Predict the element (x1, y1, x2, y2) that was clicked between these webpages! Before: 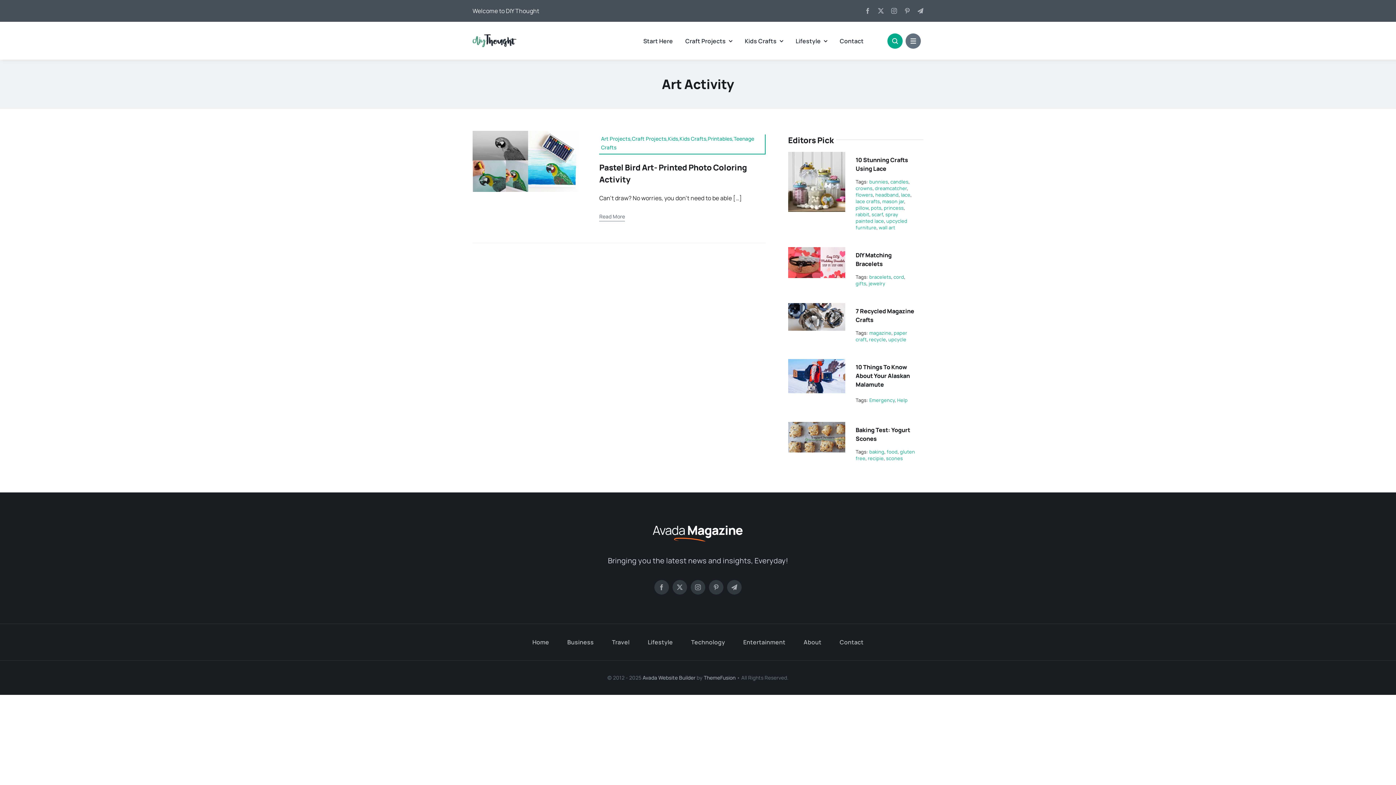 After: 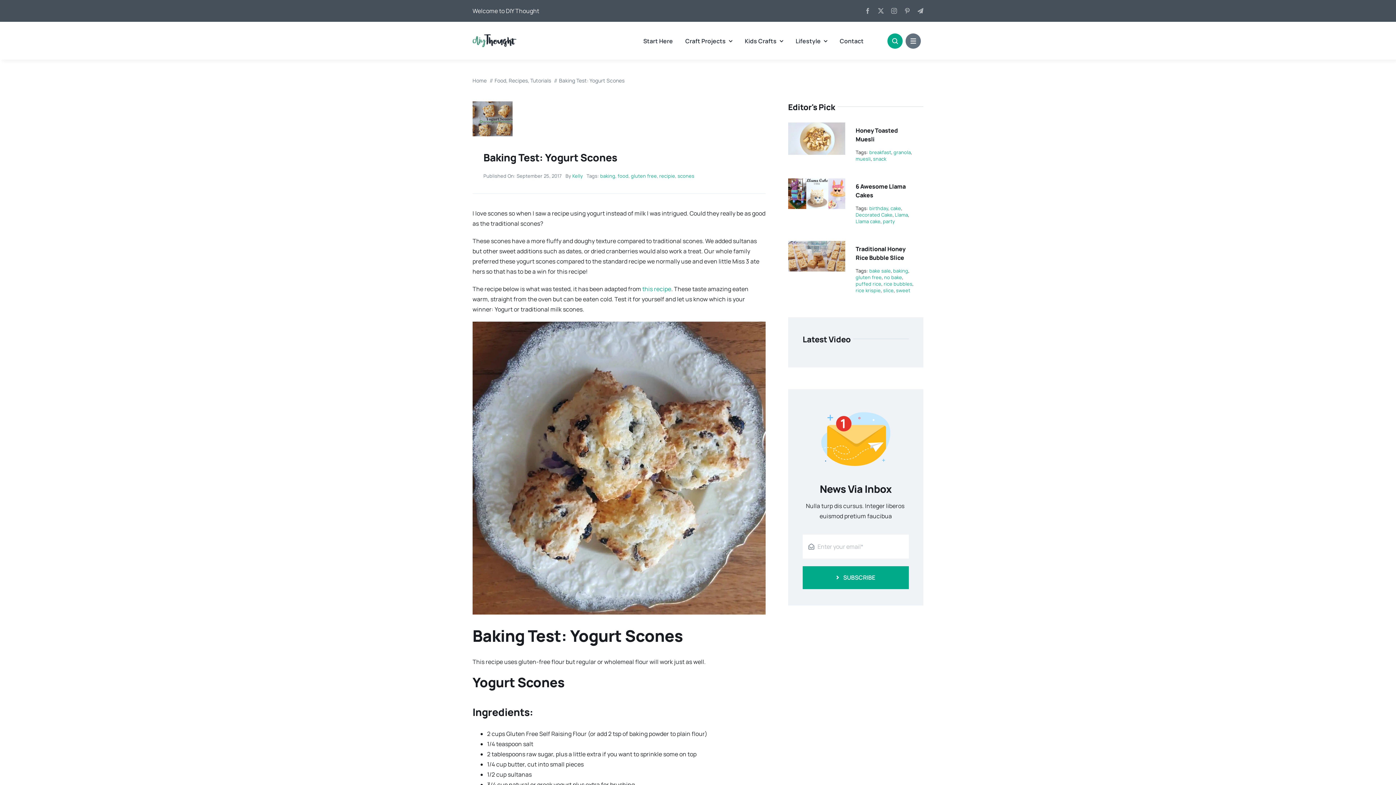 Action: bbox: (788, 423, 845, 431) label: Baking Test: Yogurt Scones